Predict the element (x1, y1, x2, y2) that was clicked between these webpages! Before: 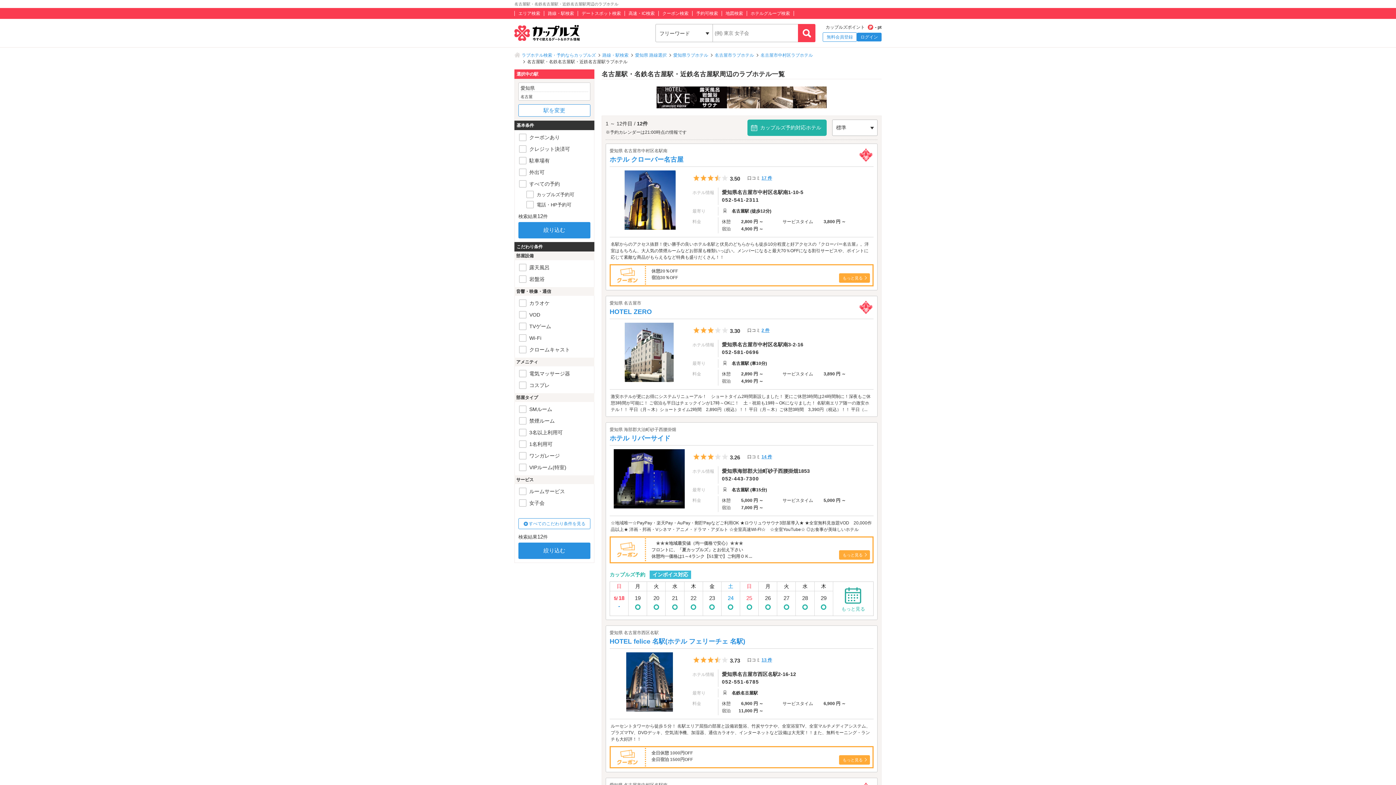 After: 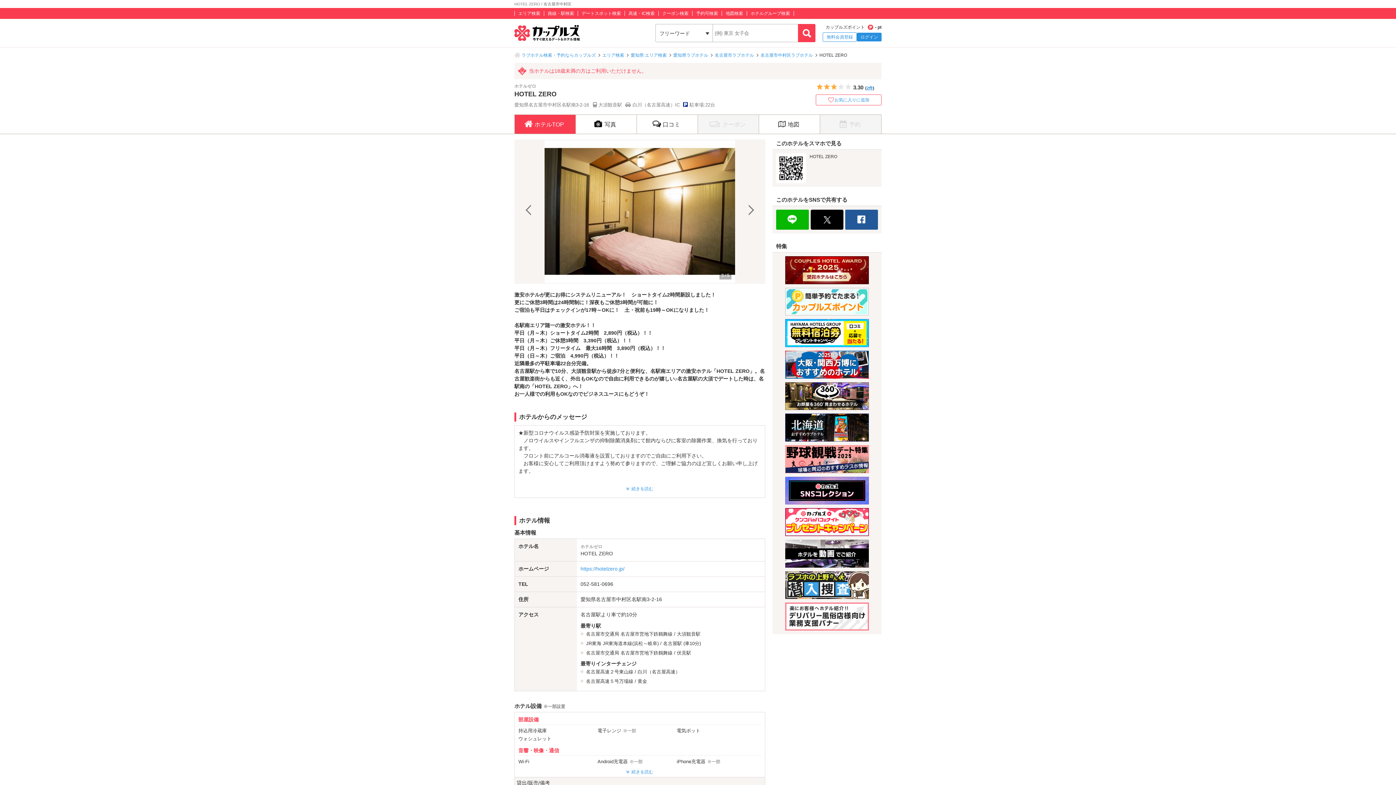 Action: bbox: (609, 389, 873, 416) label: 激安ホテルが更にお得にシステムリニューアル！　ショートタイム2時間新設しました！ 更にご休憩3時間は24時間制に！深夜もご休憩3時間が可能に！ ご宿泊も平日はチェックインが17時～OKに！　土・祝前も19時～OKになりました！ 名駅南エリア随一の激安ホテル！！ 平日（月～木）ショートタイム2時間　2,890円（税込）！！ 平日（月～木）ご休憩3時間　3,390円（税込）！！ 平日（...